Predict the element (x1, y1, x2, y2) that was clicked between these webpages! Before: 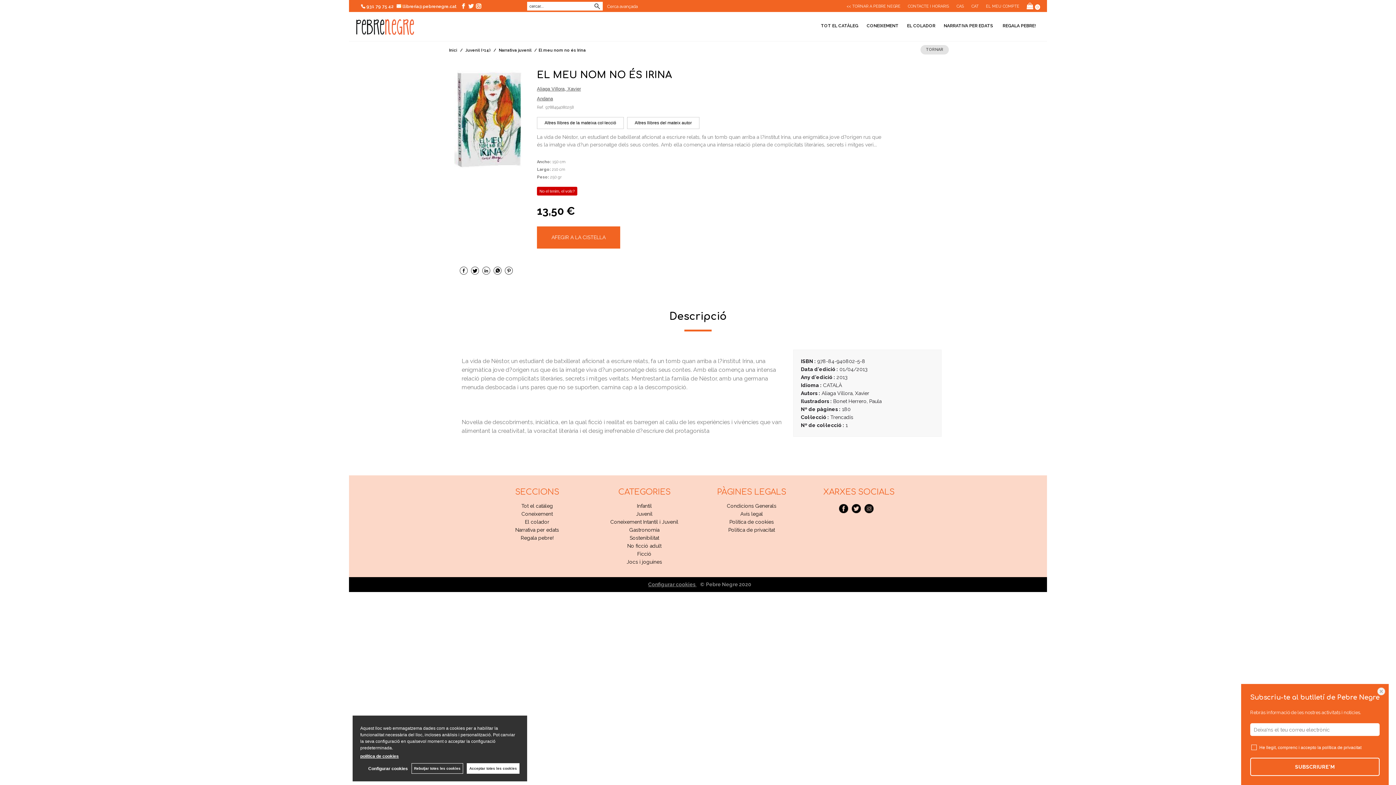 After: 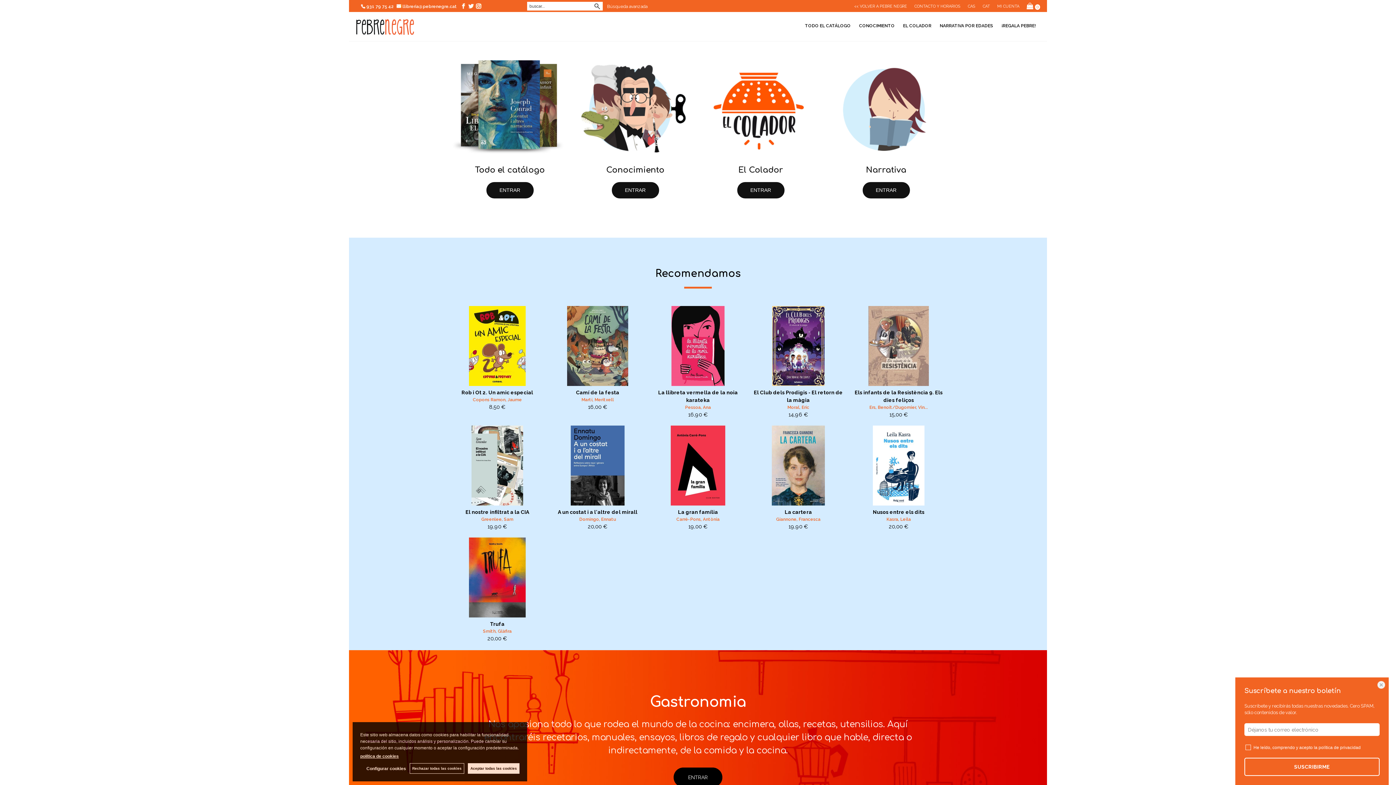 Action: bbox: (956, 2, 964, 10) label: CAS